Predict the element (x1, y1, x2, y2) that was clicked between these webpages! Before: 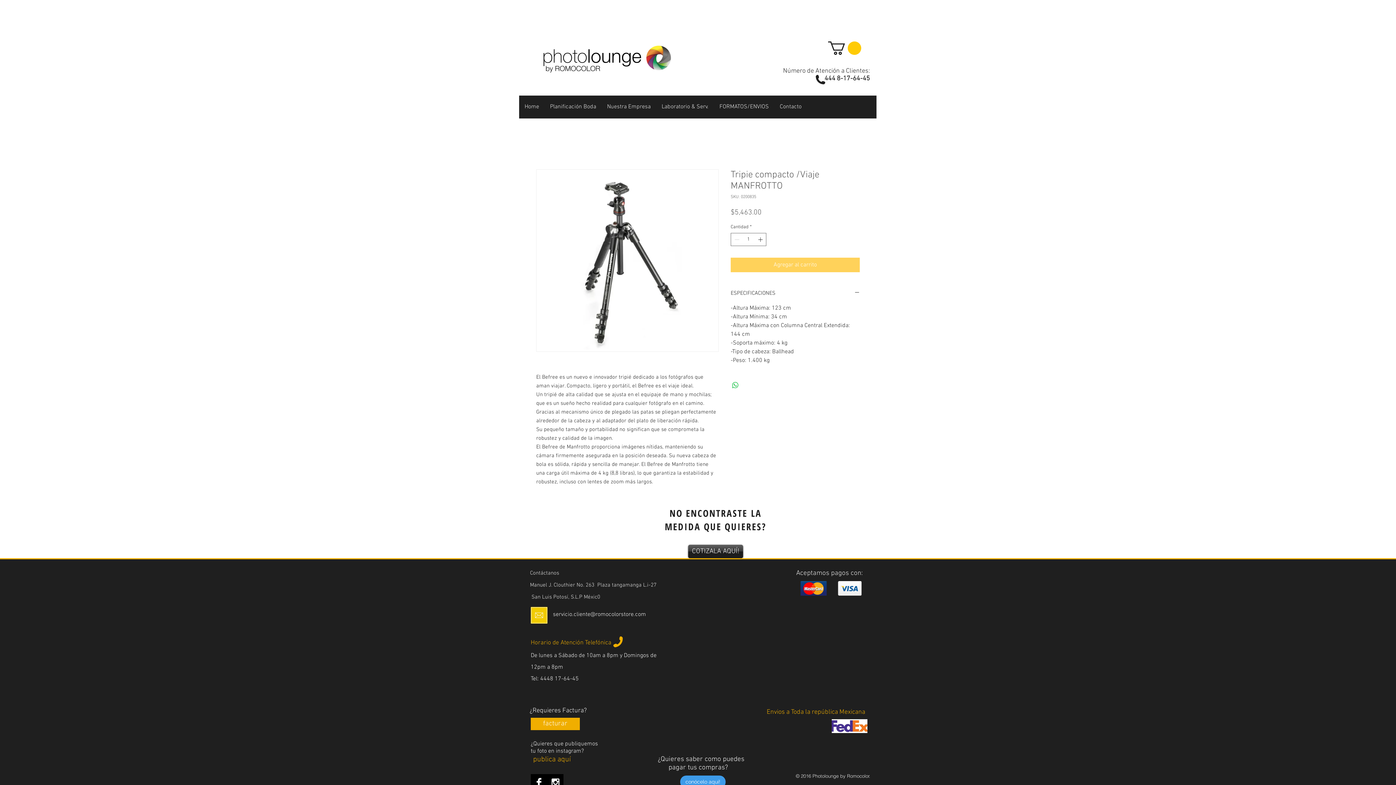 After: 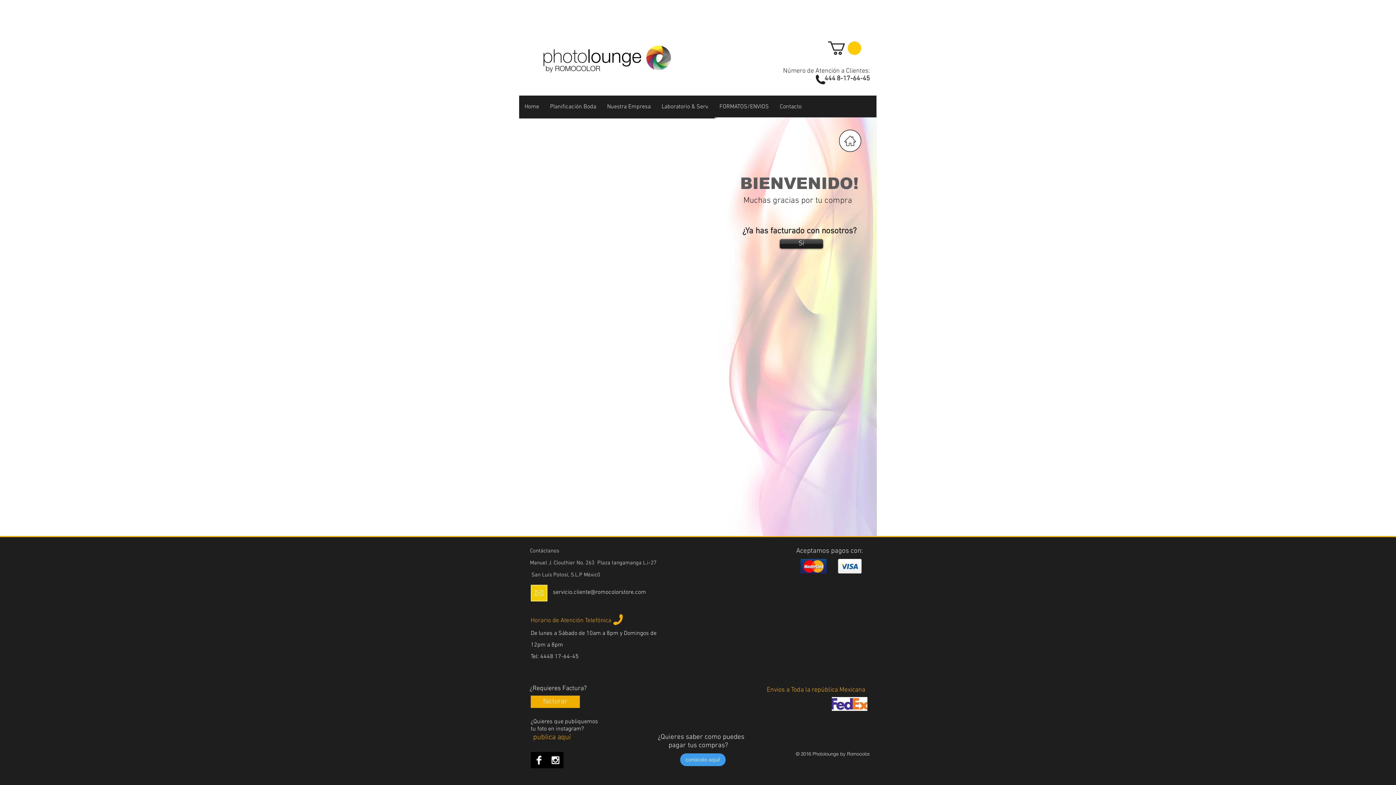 Action: bbox: (530, 718, 580, 730) label: facturar